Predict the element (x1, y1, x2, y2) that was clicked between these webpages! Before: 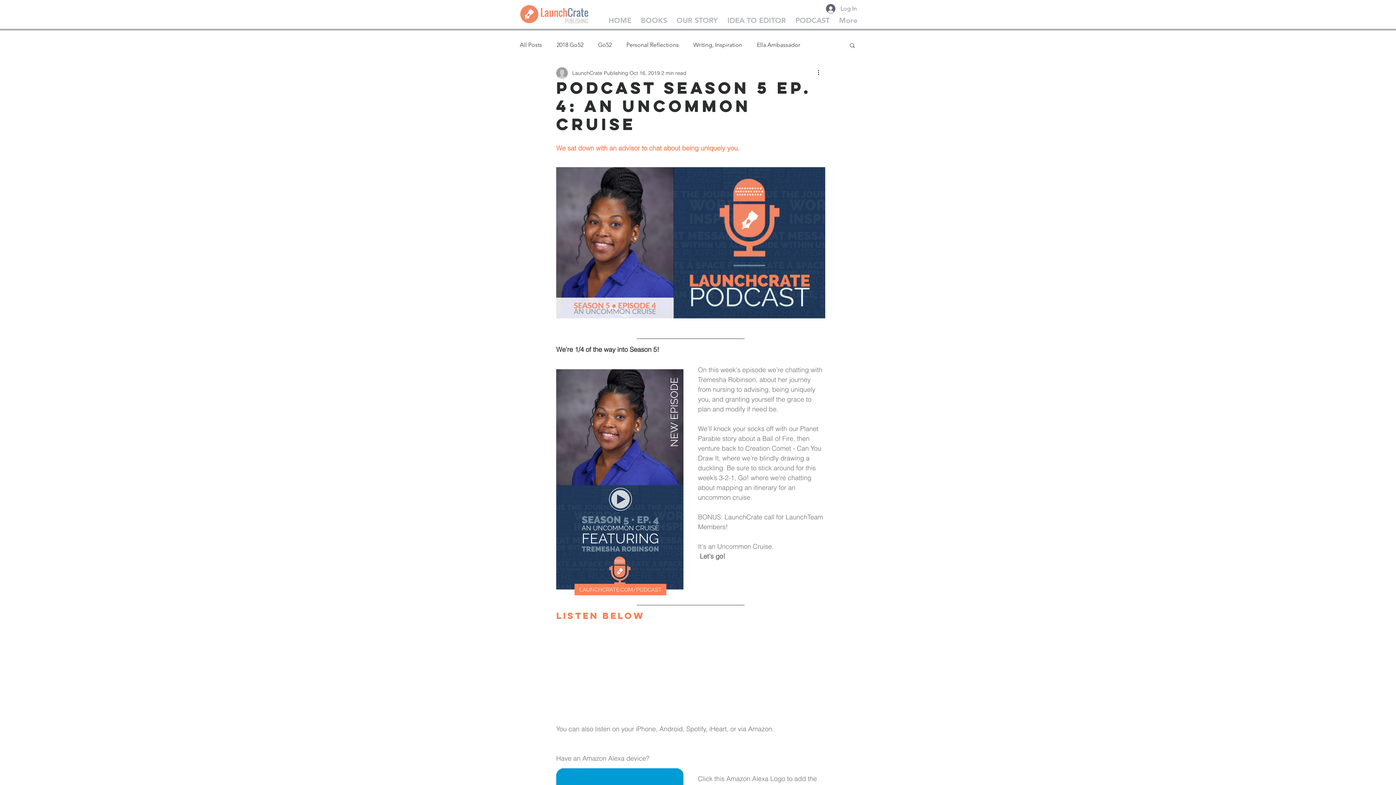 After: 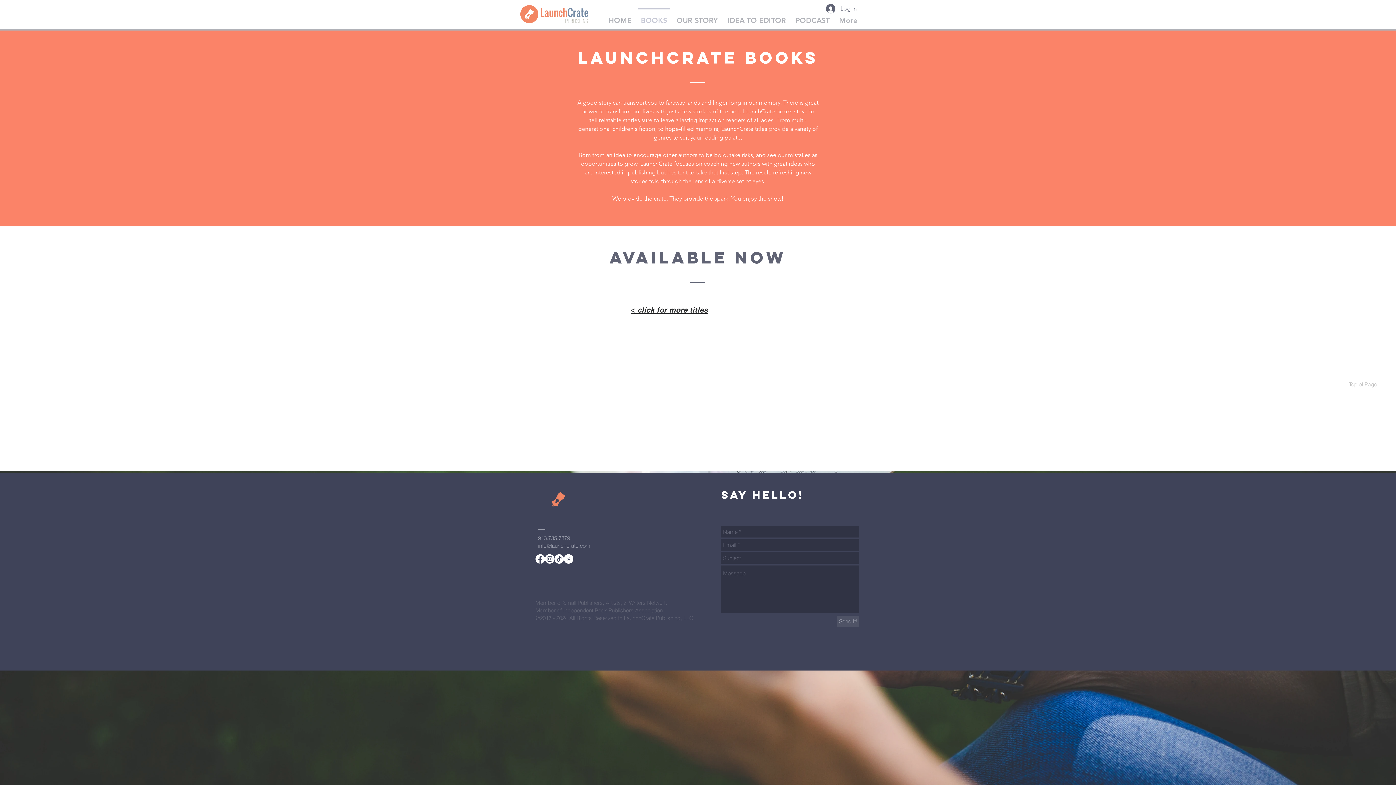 Action: bbox: (636, 8, 672, 26) label: BOOKS